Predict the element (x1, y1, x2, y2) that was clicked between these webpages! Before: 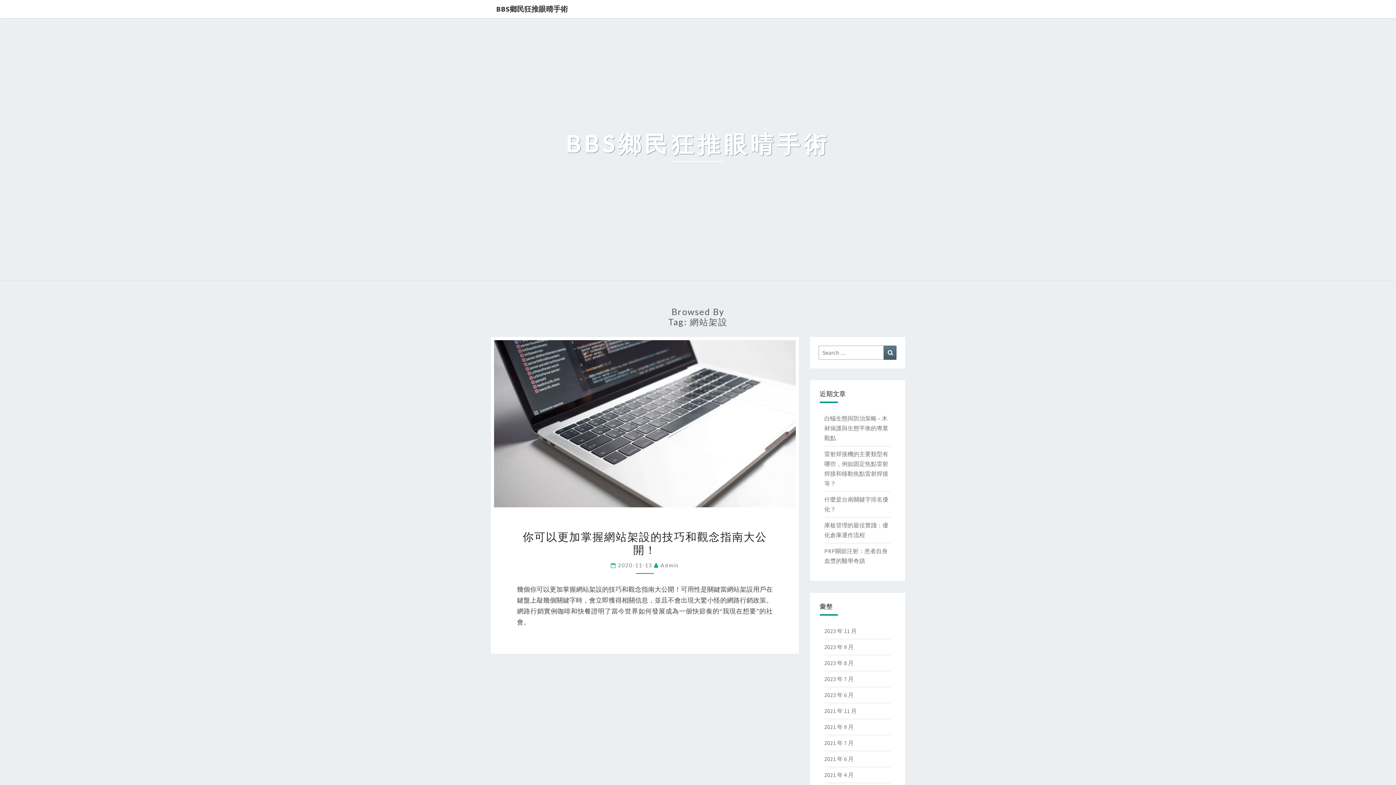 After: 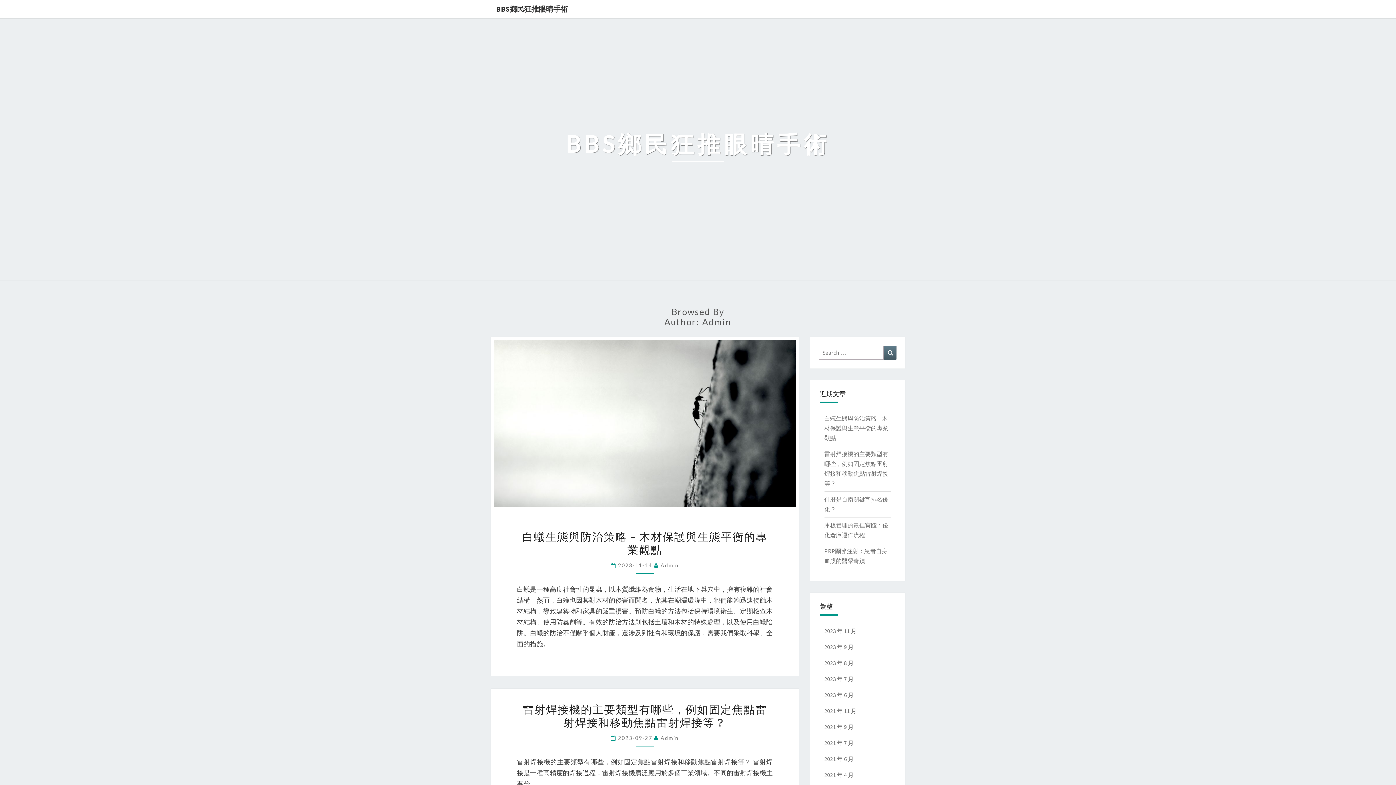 Action: bbox: (660, 562, 679, 568) label: Admin